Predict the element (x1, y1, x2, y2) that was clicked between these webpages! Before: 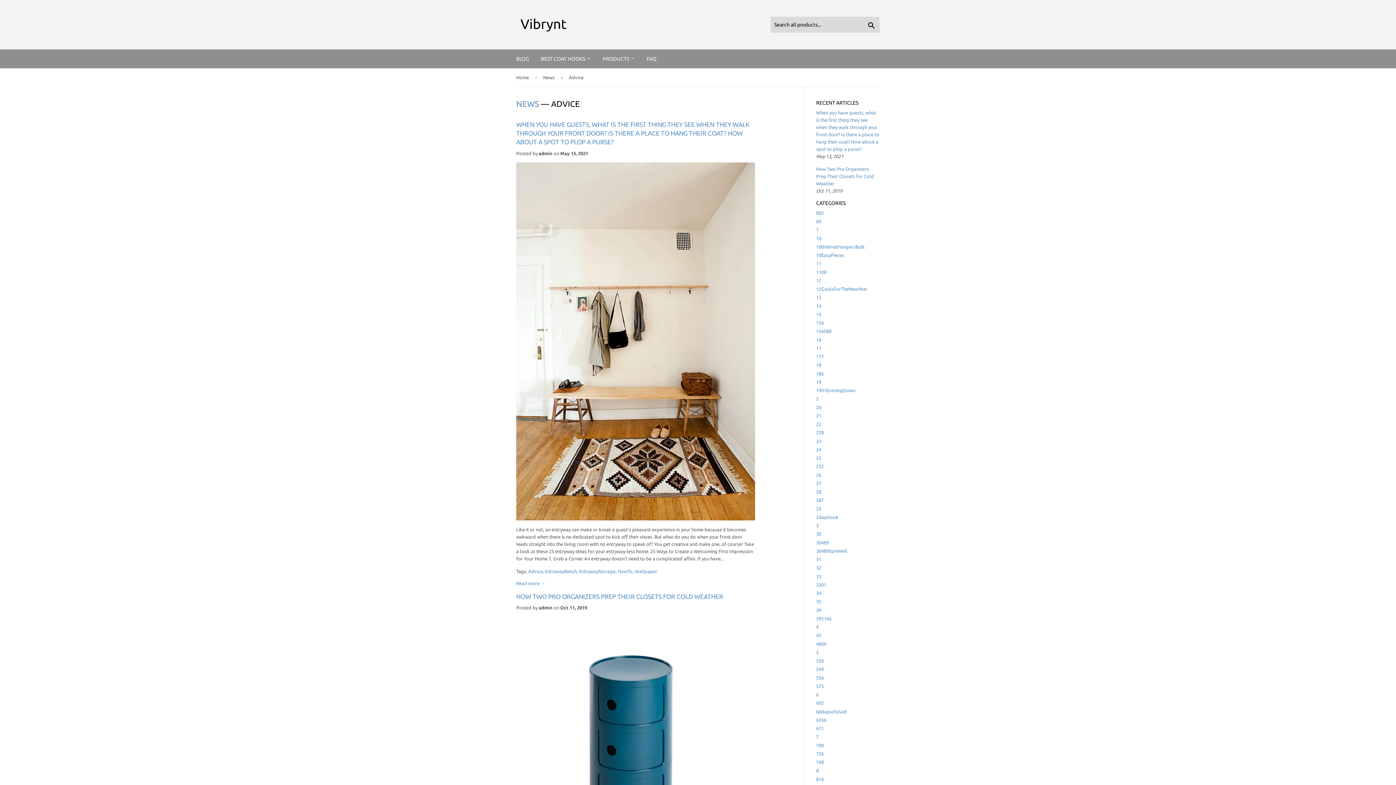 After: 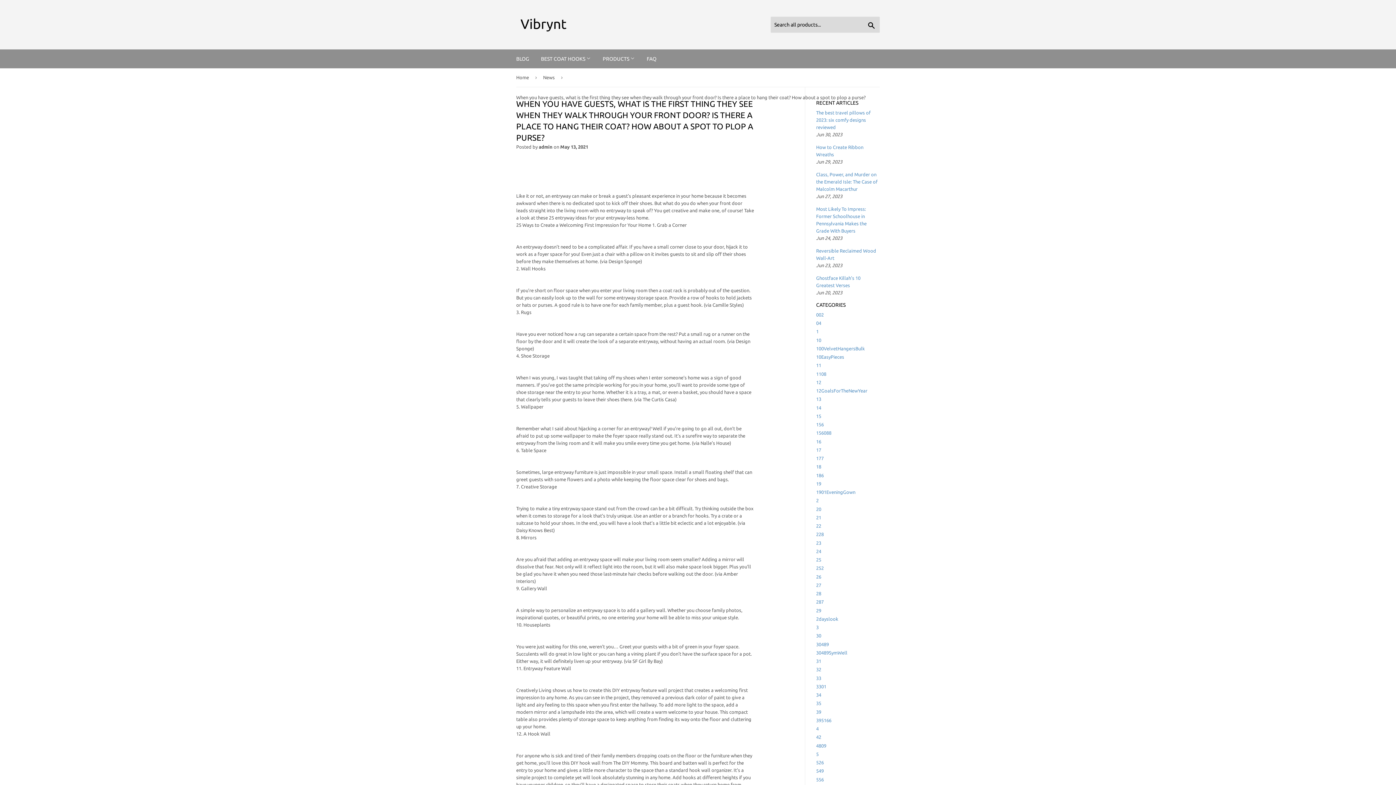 Action: bbox: (516, 121, 749, 145) label: WHEN YOU HAVE GUESTS, WHAT IS THE FIRST THING THEY SEE WHEN THEY WALK THROUGH YOUR FRONT DOOR? IS THERE A PLACE TO HANG THEIR COAT? HOW ABOUT A SPOT TO PLOP A PURSE?